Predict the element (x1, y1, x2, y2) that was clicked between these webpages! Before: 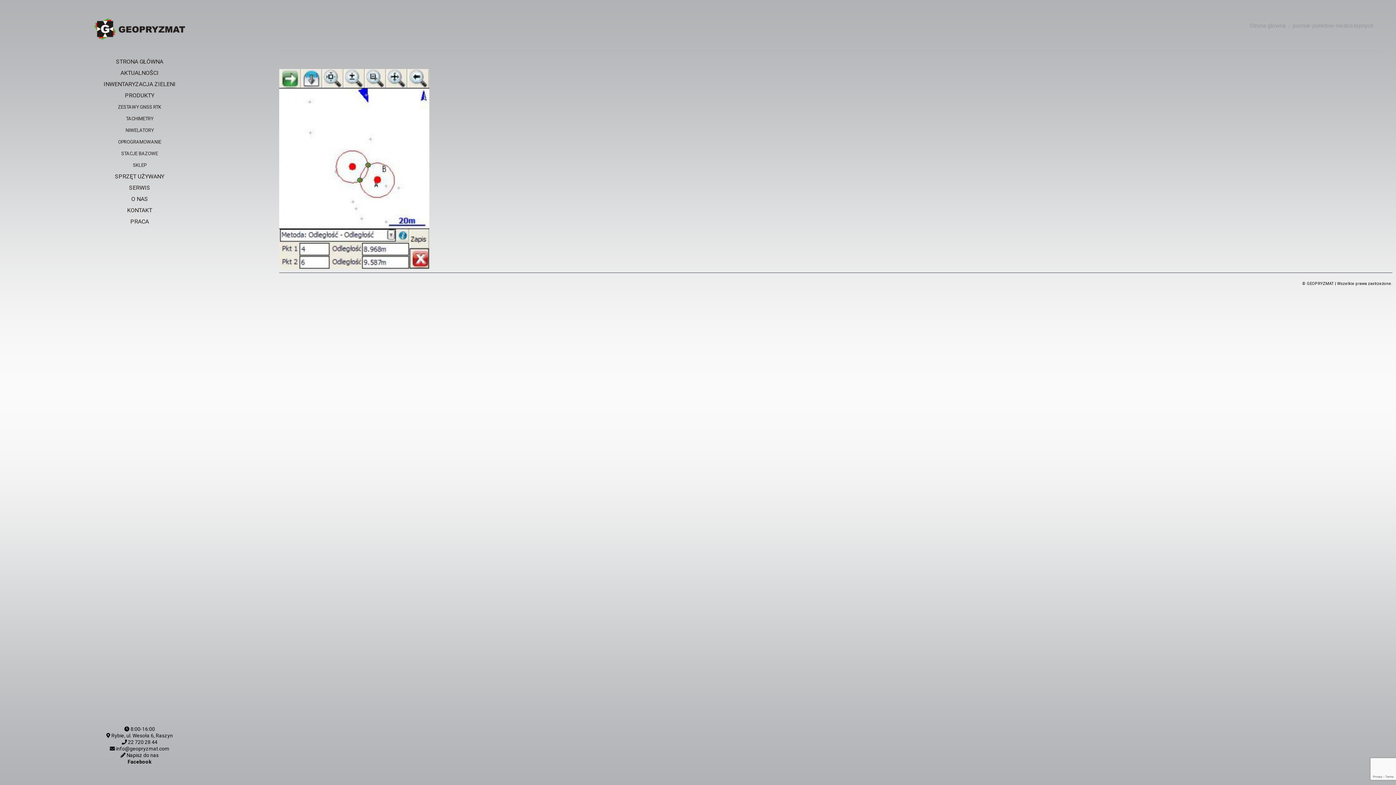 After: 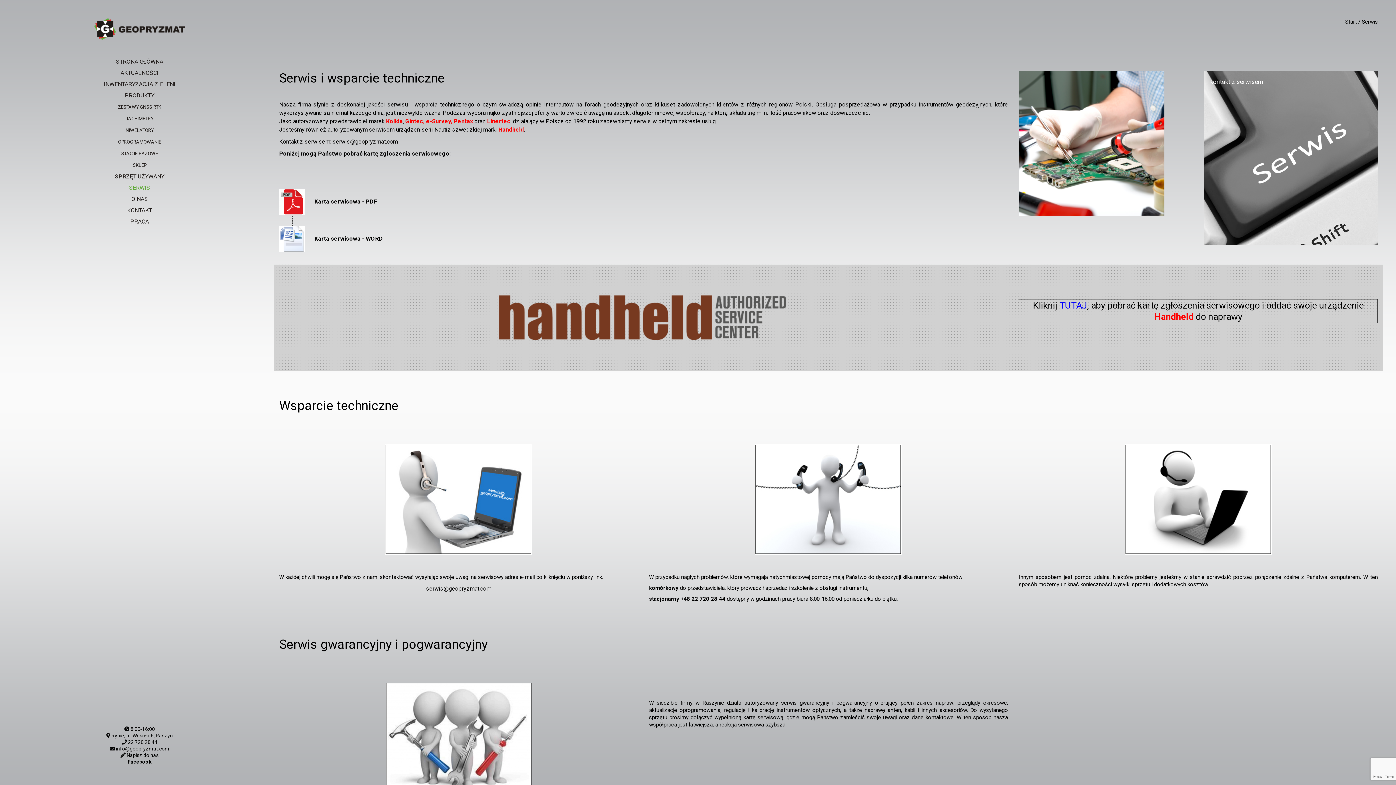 Action: bbox: (129, 182, 150, 192) label: SERWIS